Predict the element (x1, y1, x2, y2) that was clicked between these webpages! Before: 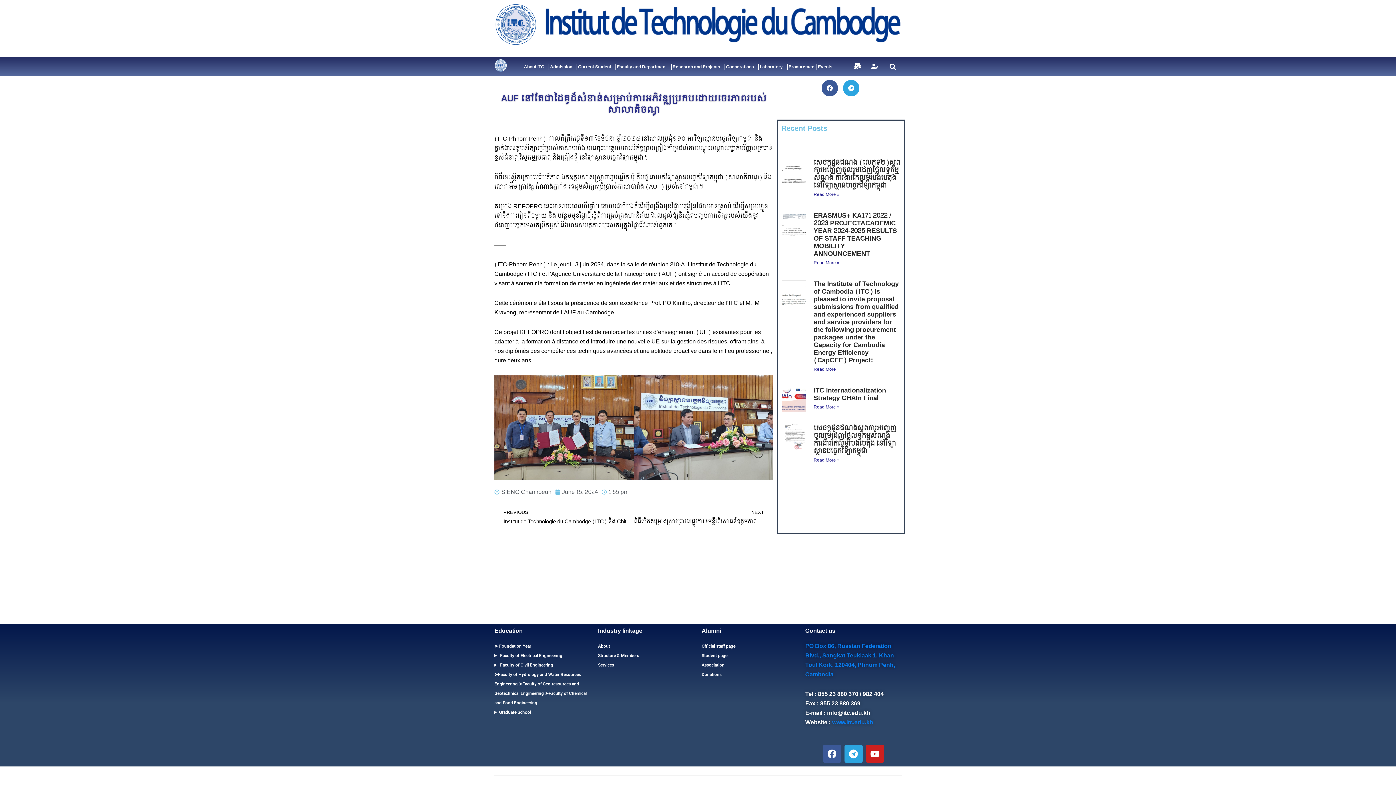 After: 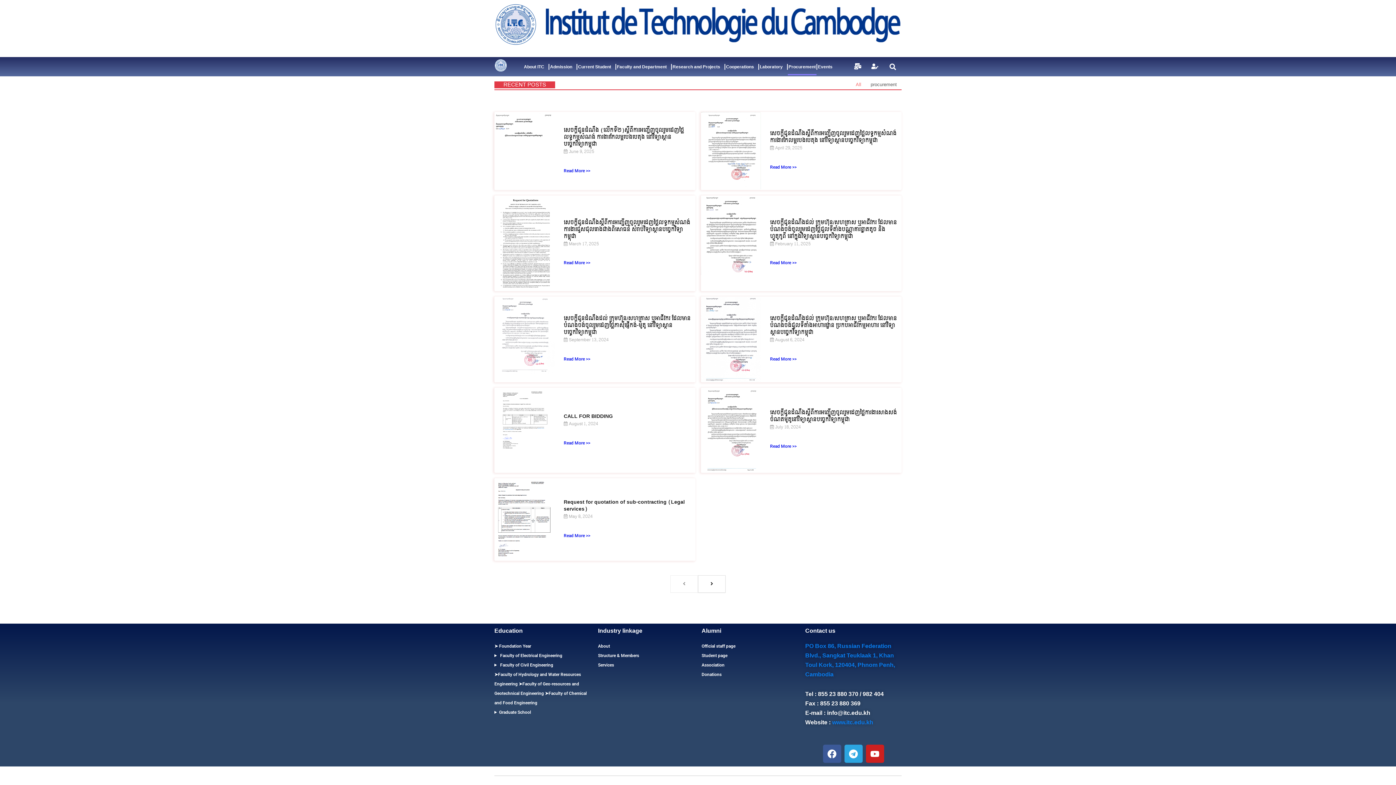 Action: label: Procurement bbox: (788, 58, 816, 75)